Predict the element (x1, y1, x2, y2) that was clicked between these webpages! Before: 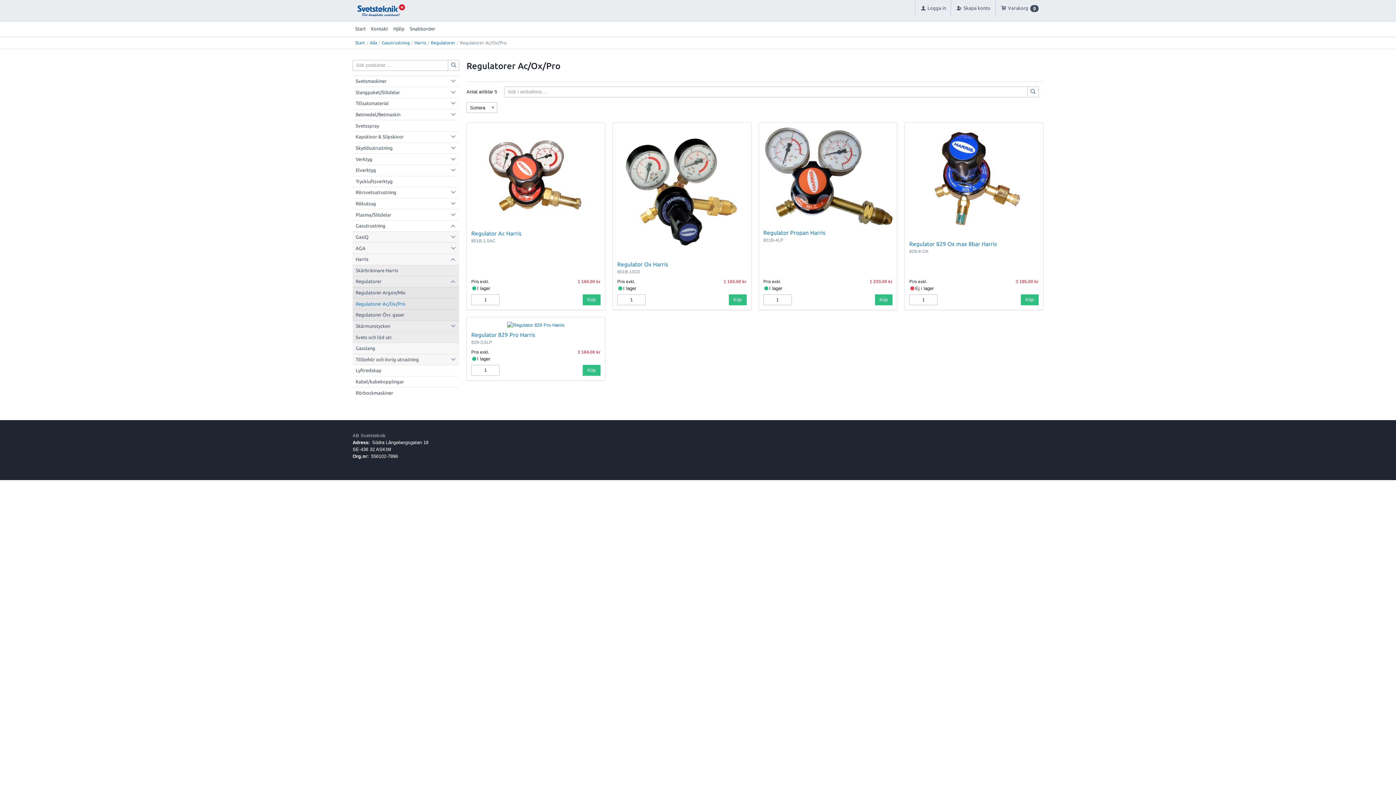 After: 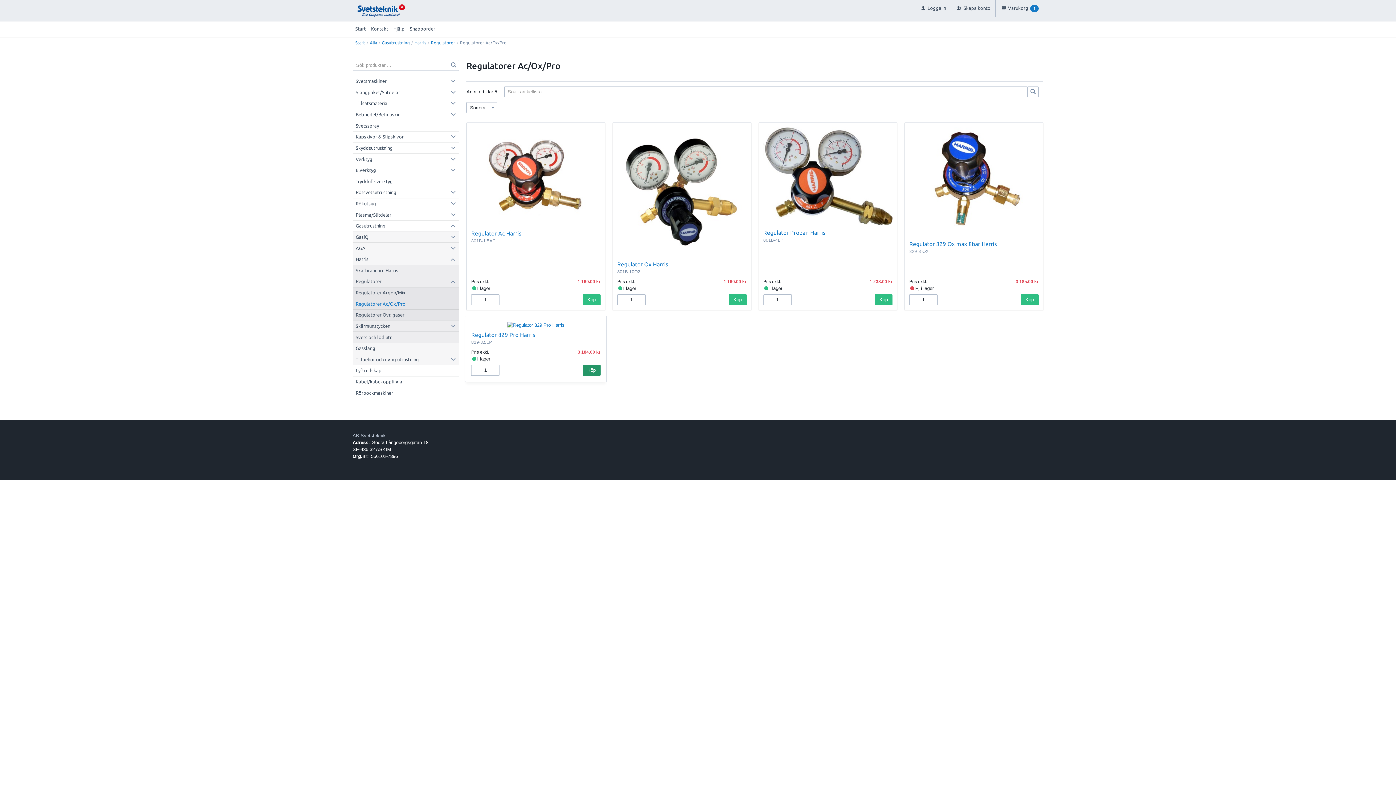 Action: label: Köp bbox: (583, 365, 600, 375)